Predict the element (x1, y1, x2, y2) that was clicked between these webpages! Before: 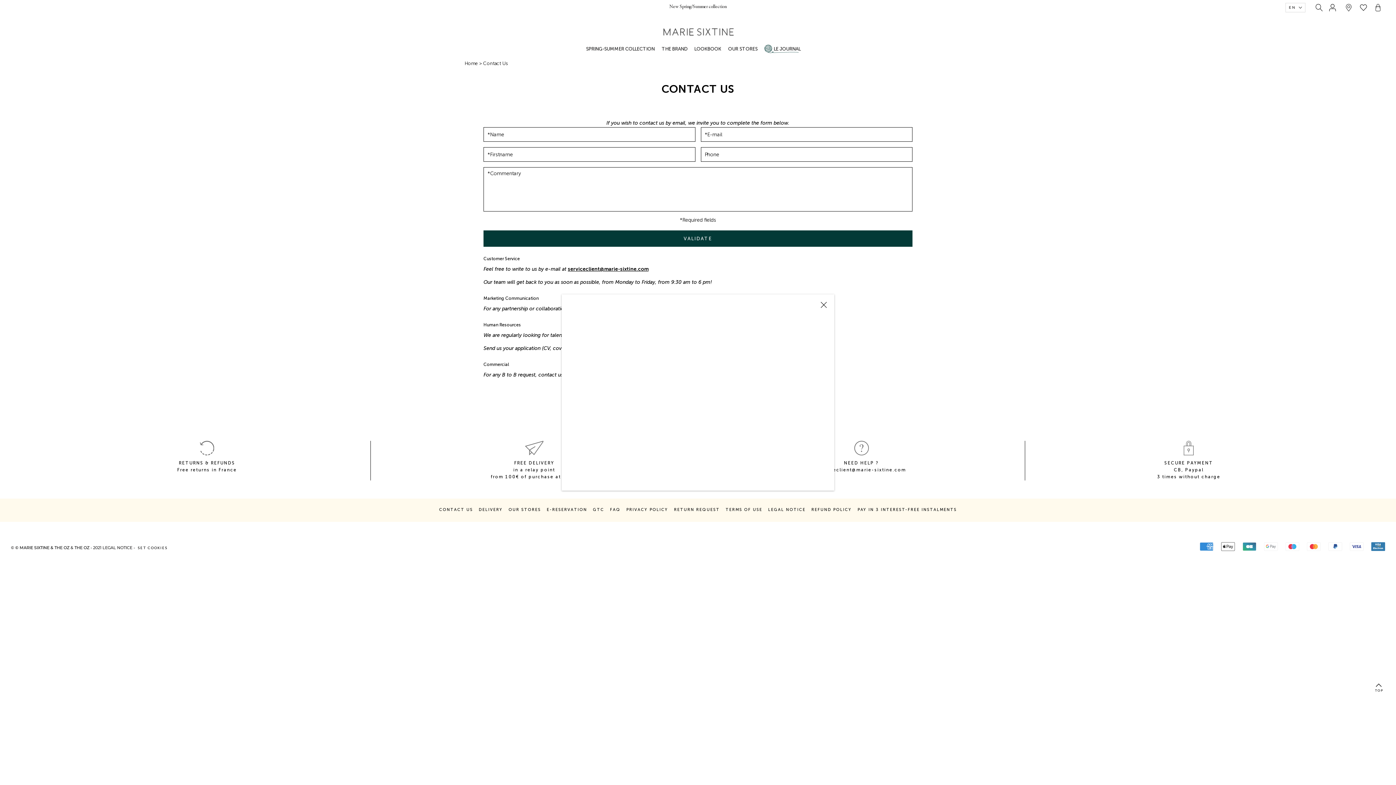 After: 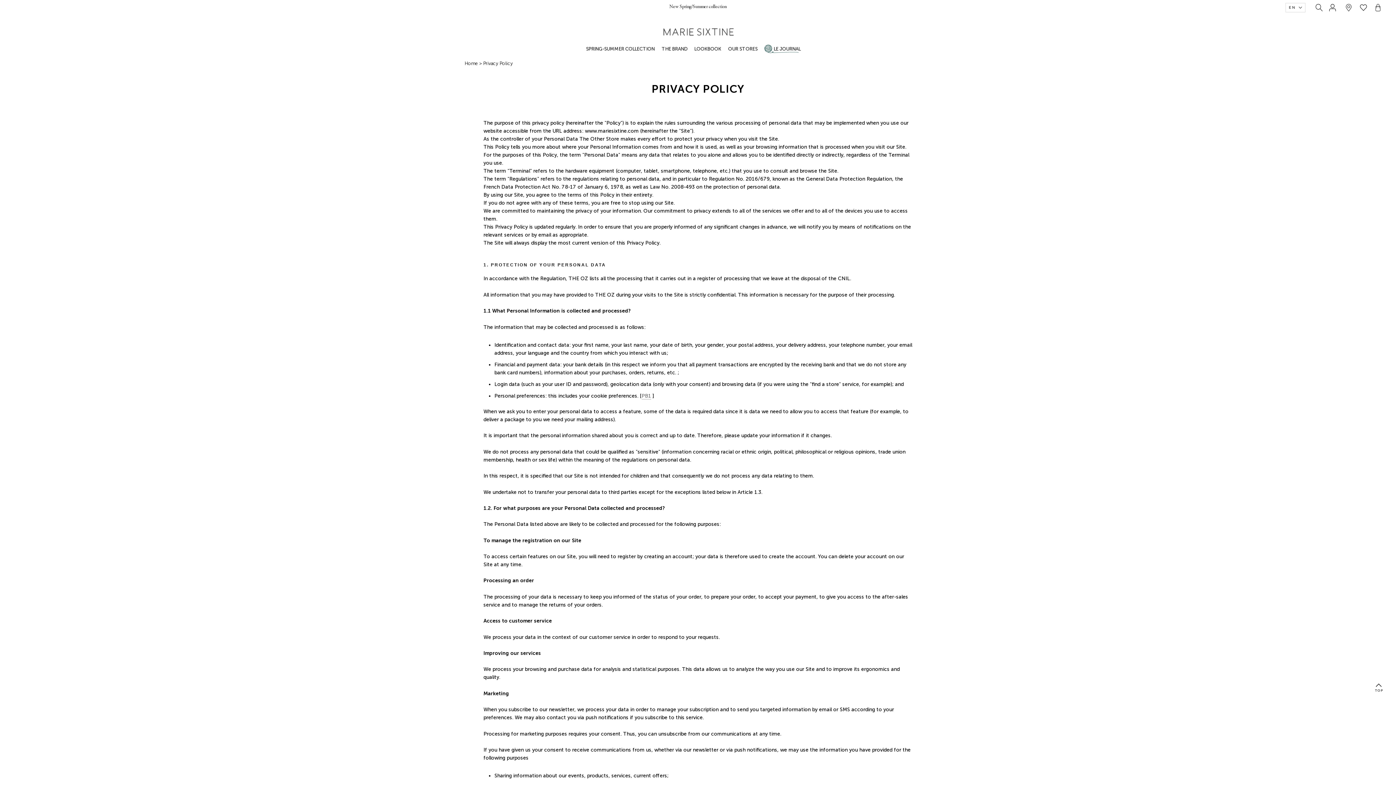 Action: bbox: (626, 499, 668, 521) label: PRIVACY POLICY